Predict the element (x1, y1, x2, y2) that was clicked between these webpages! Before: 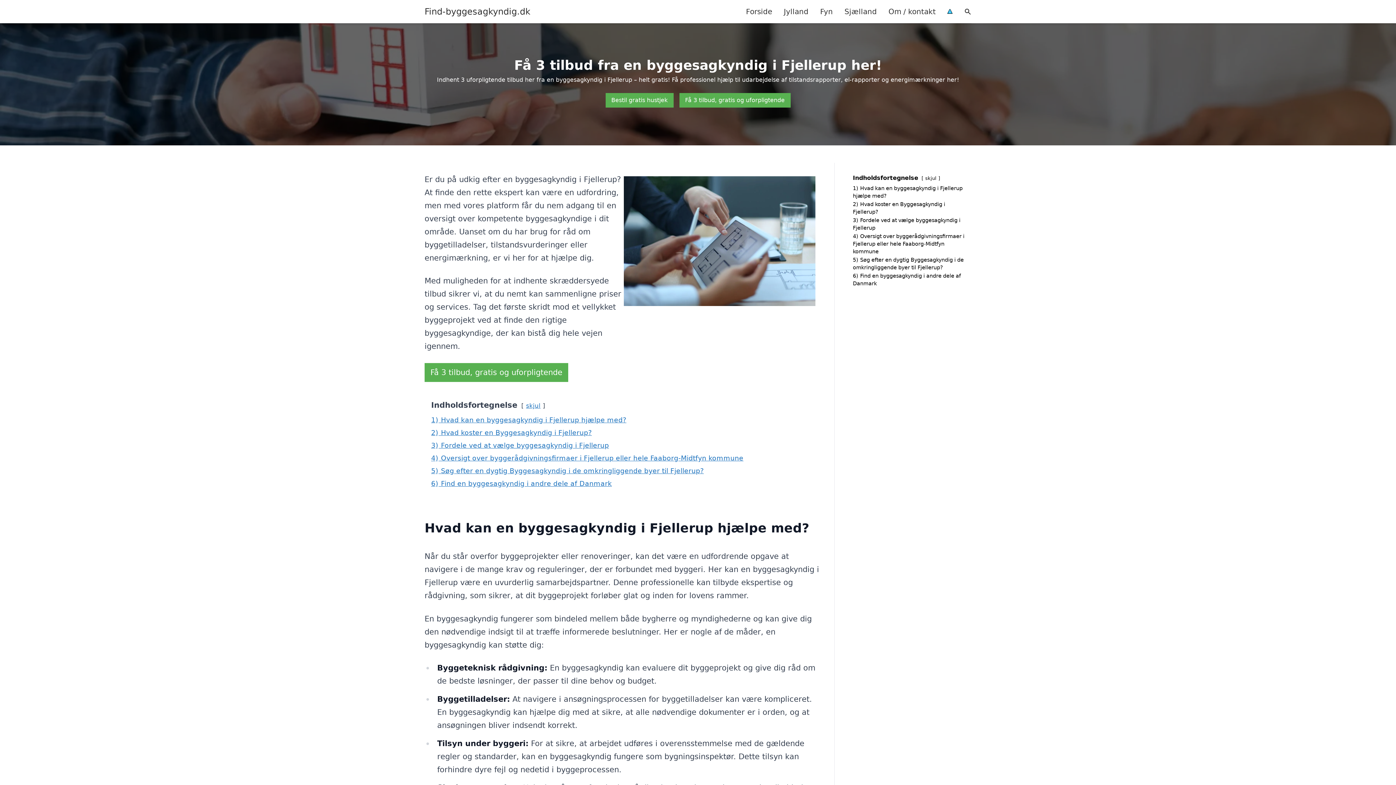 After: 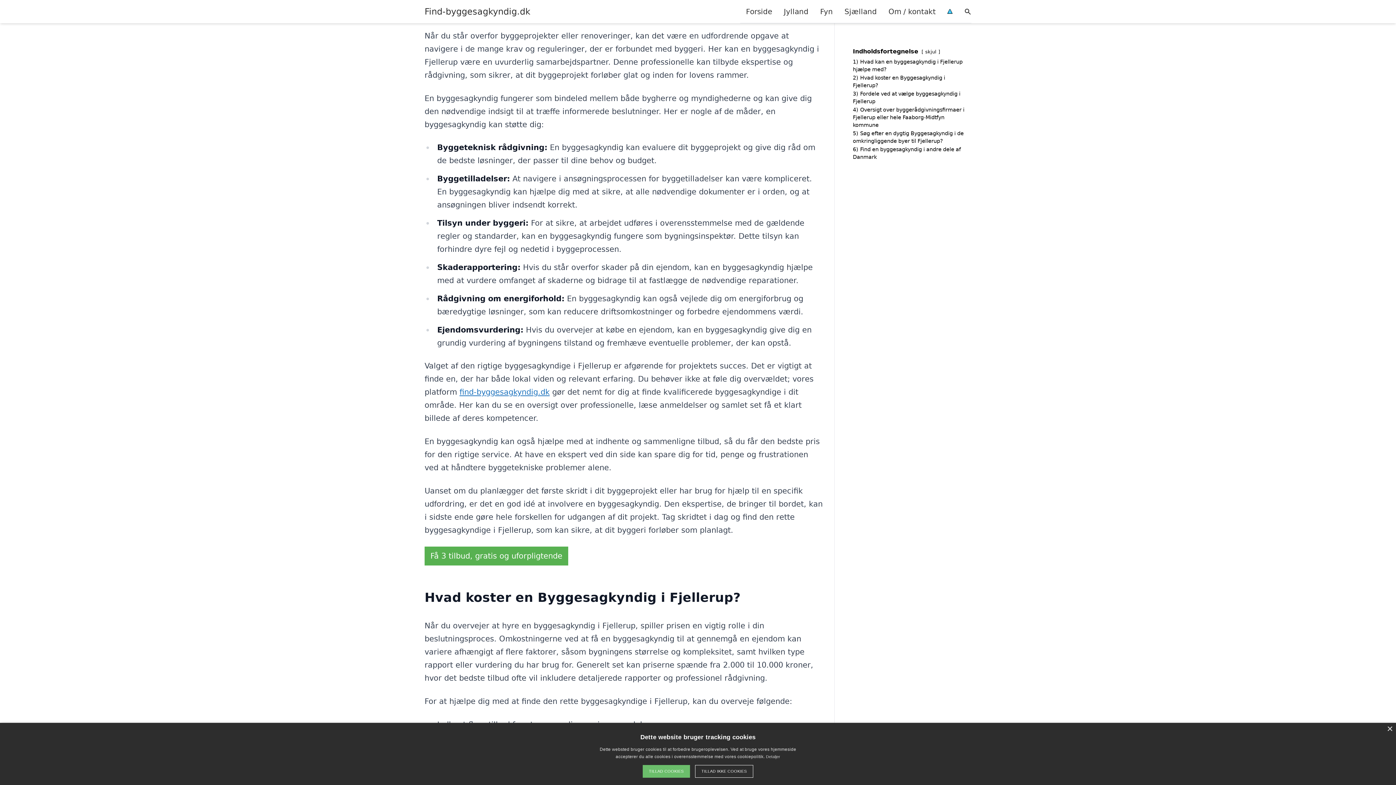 Action: bbox: (431, 416, 626, 424) label: 1) Hvad kan en byggesagkyndig i Fjellerup hjælpe med?